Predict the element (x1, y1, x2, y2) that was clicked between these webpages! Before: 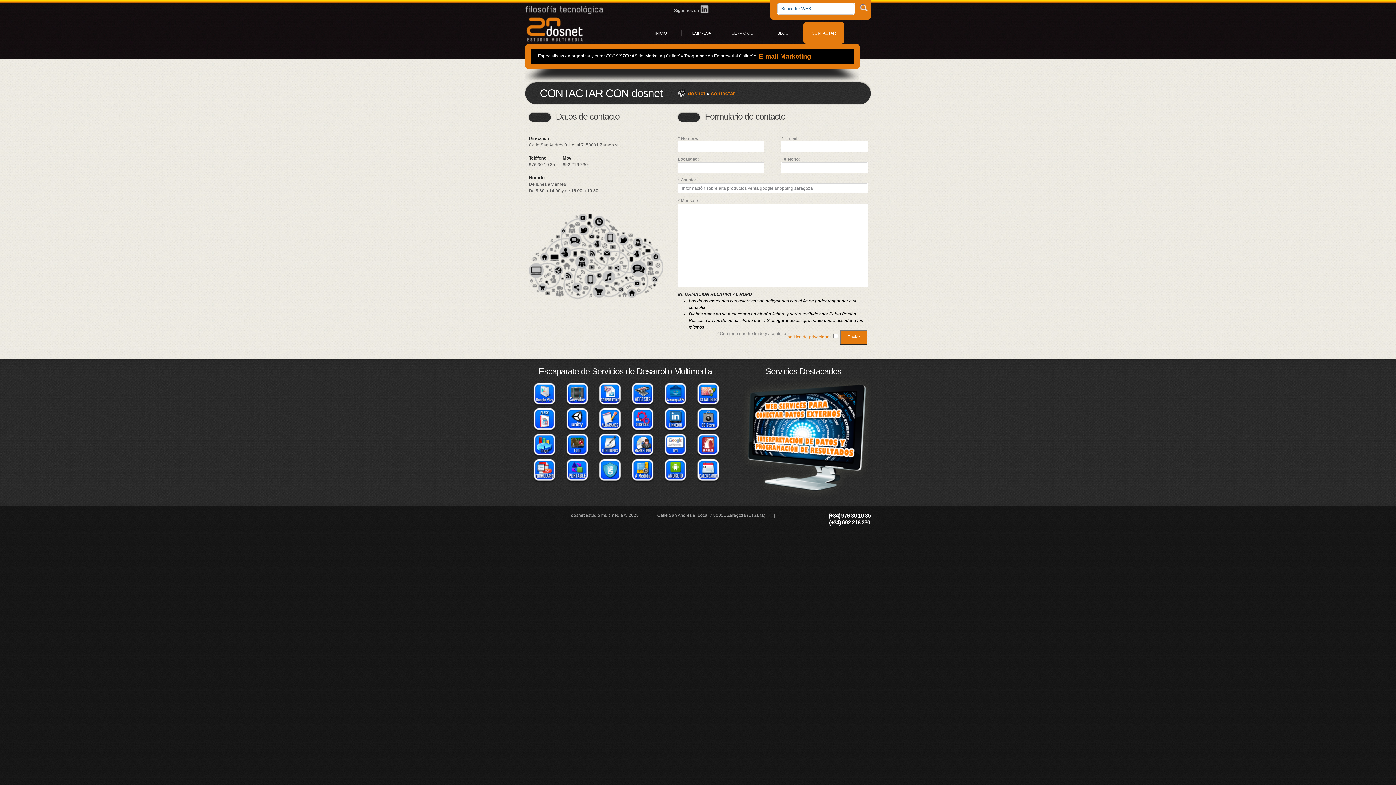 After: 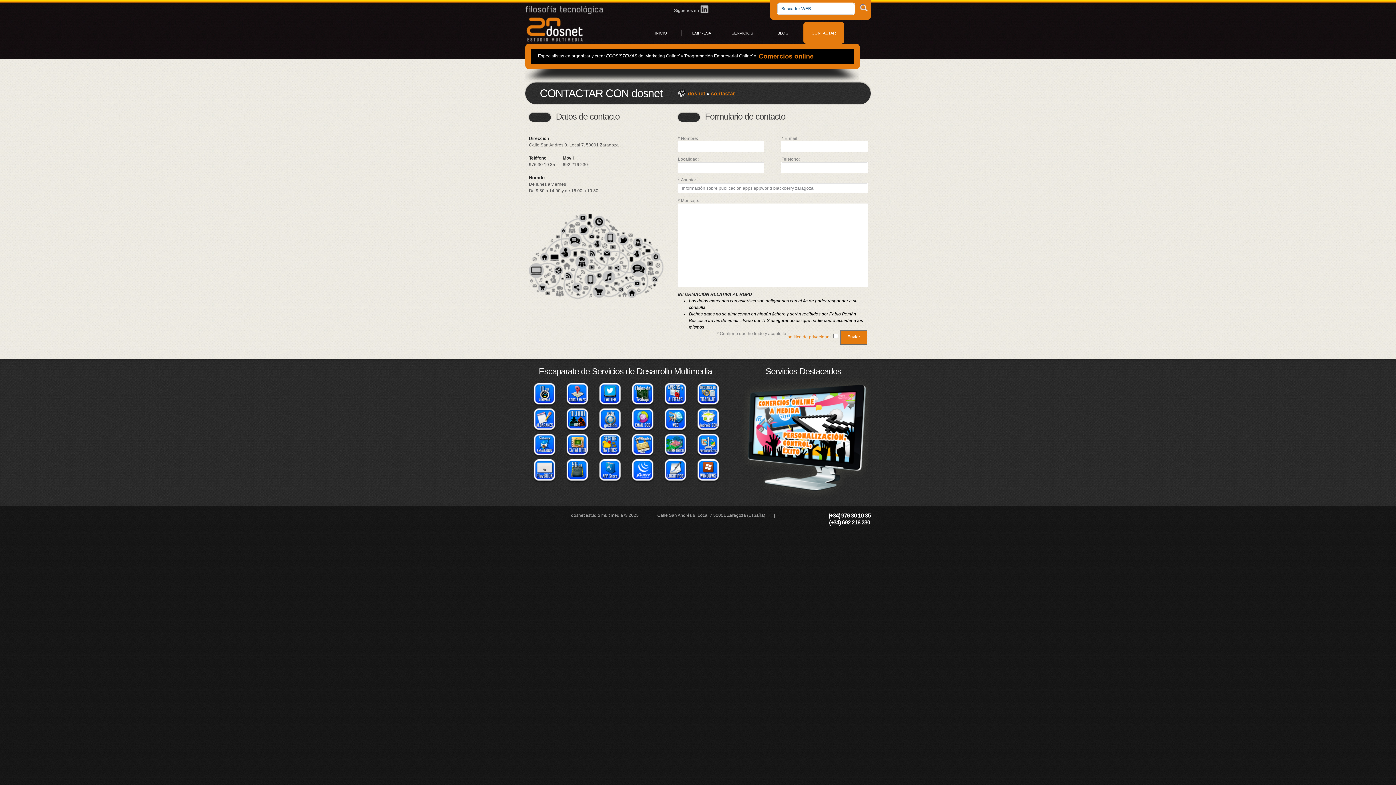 Action: bbox: (696, 404, 720, 409)